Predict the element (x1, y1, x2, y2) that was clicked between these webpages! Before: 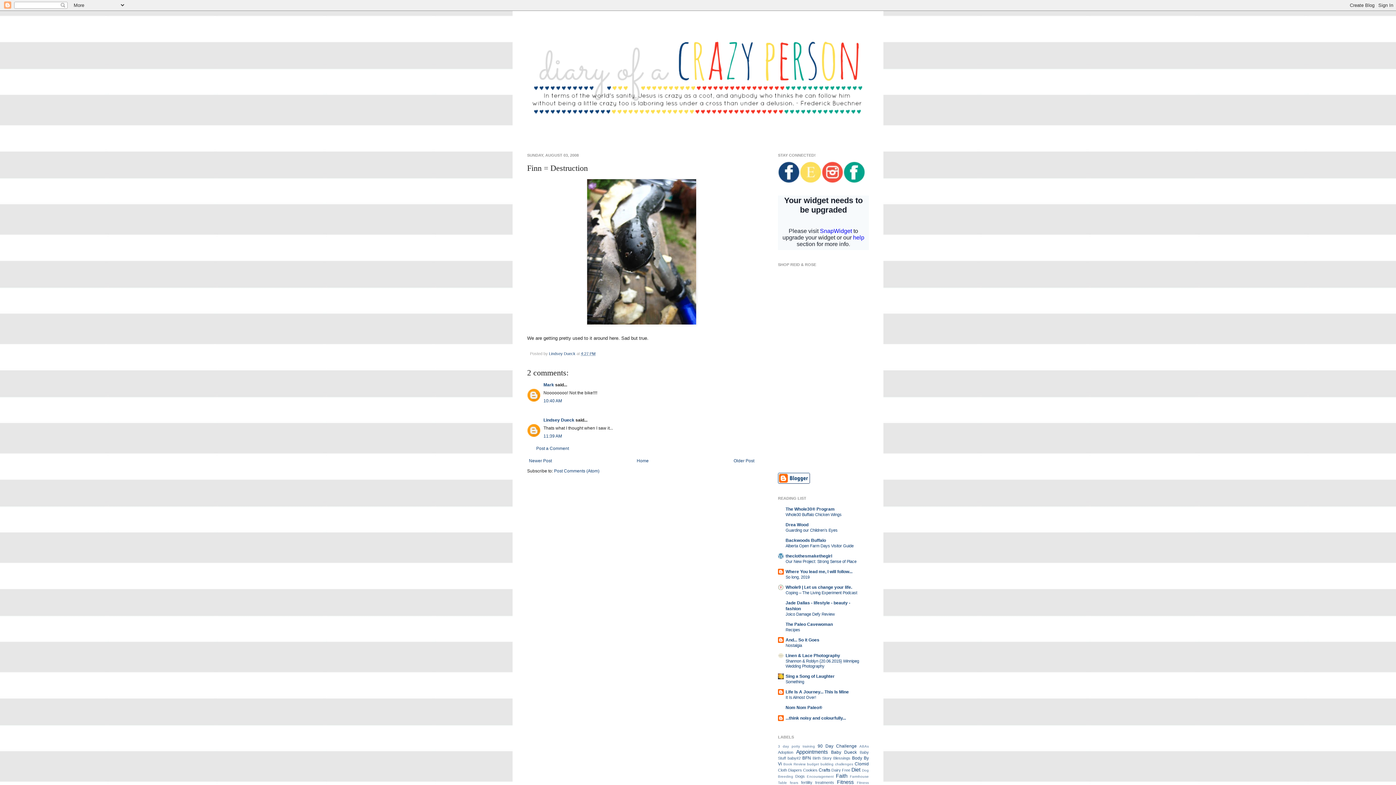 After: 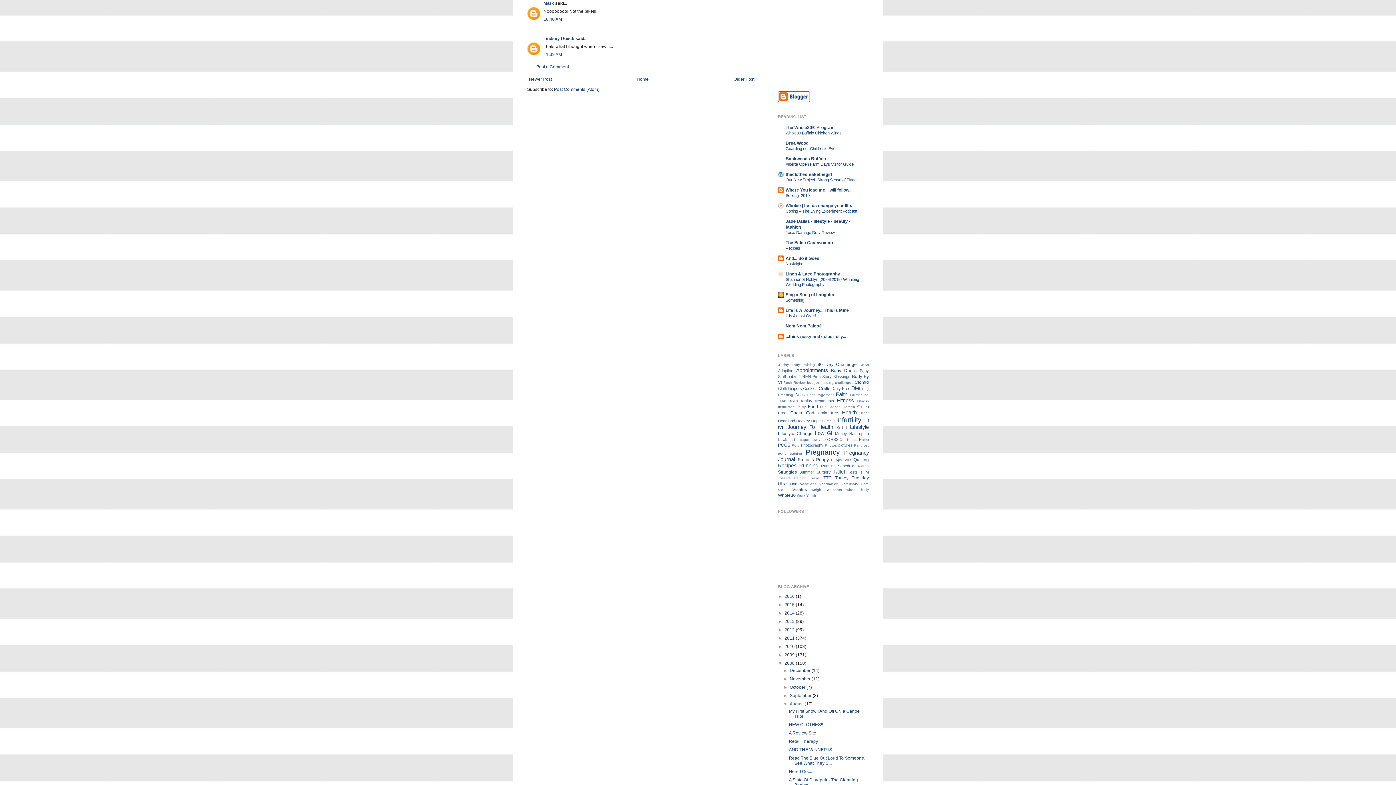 Action: bbox: (543, 398, 562, 403) label: 10:40 AM